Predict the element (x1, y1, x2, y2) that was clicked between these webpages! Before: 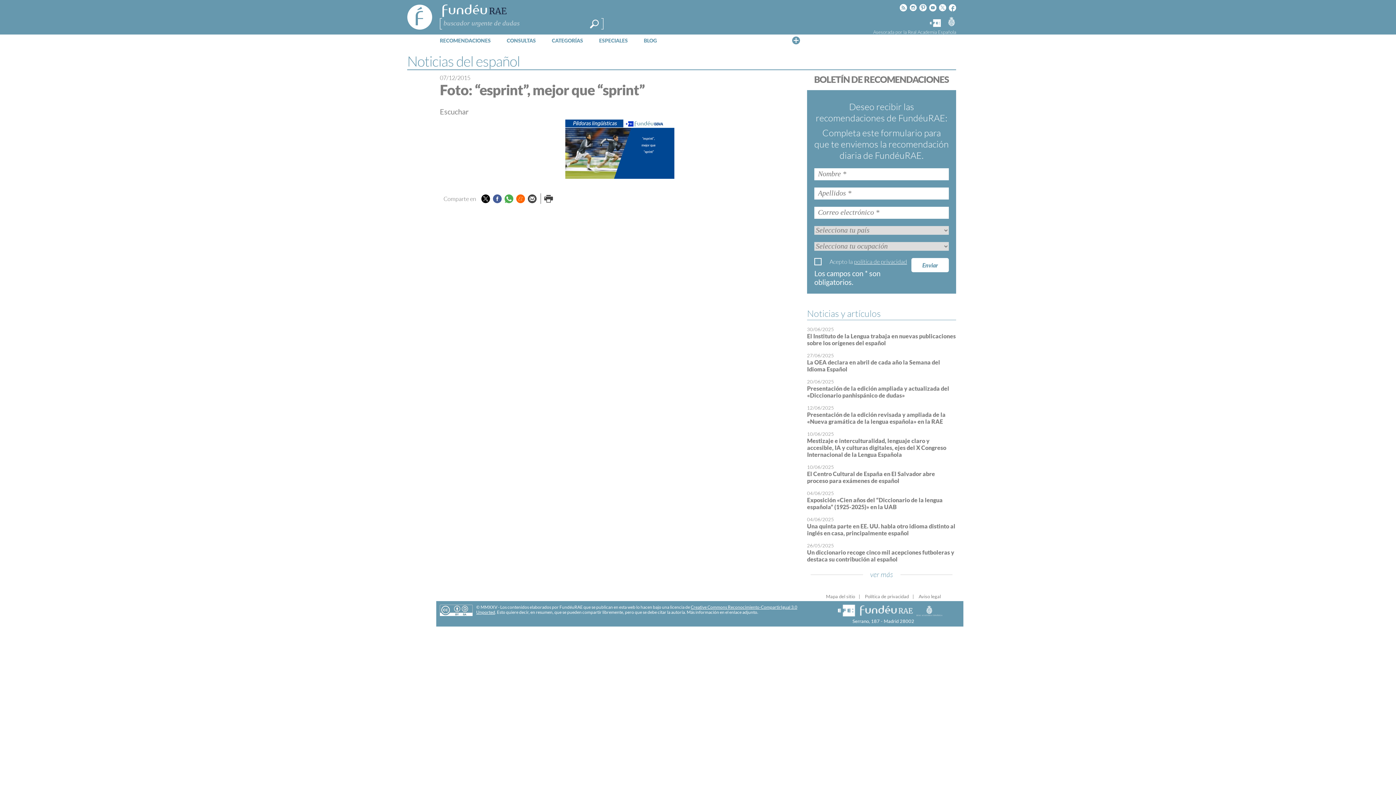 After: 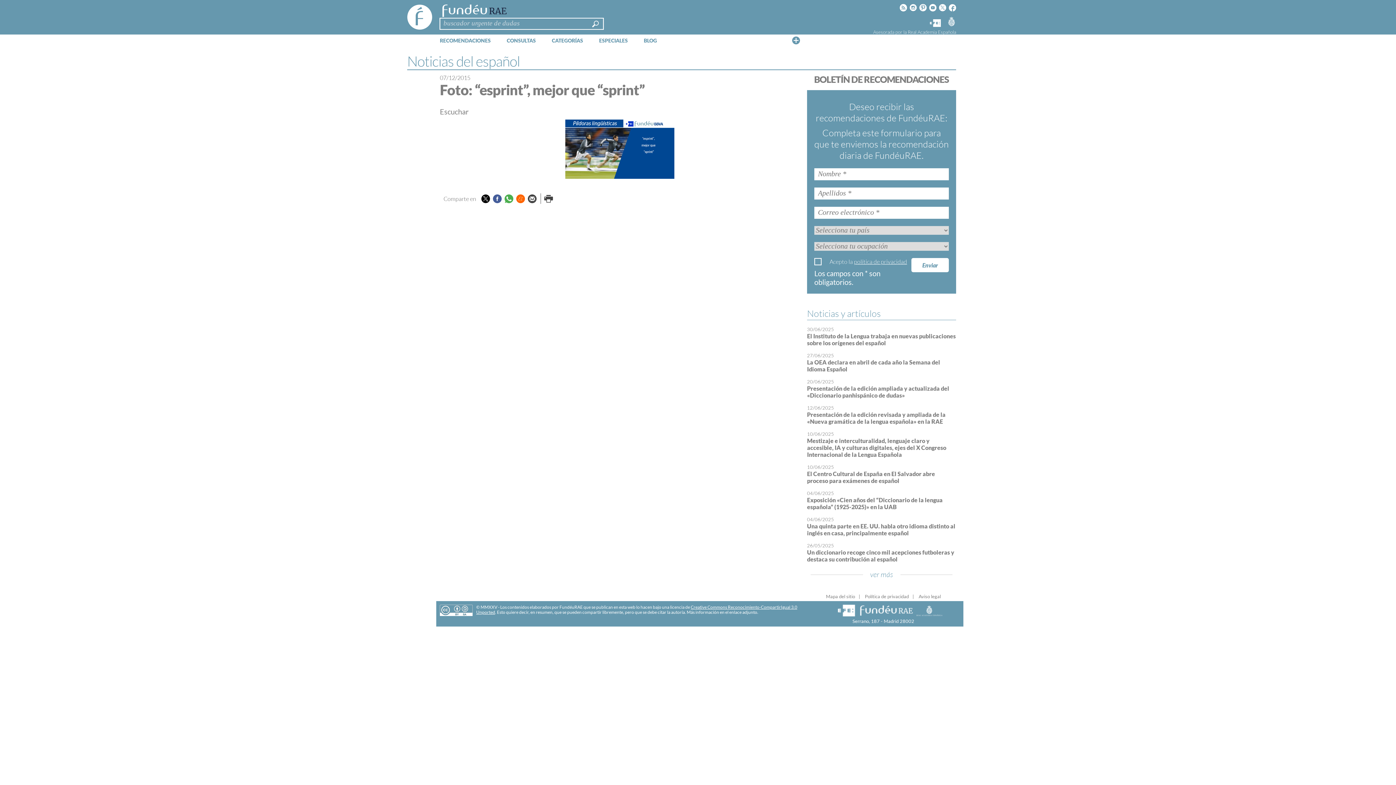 Action: label: Buscar bbox: (590, 18, 598, 29)